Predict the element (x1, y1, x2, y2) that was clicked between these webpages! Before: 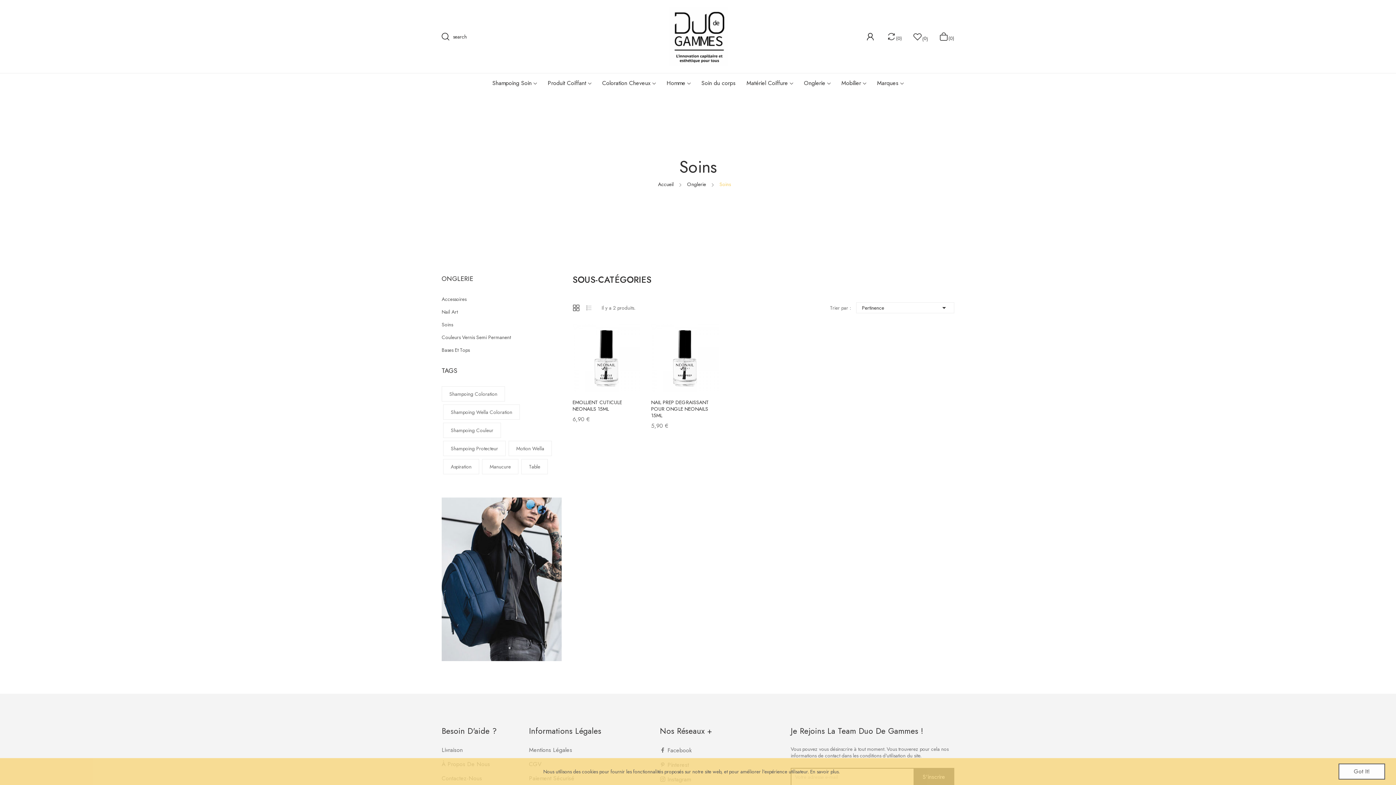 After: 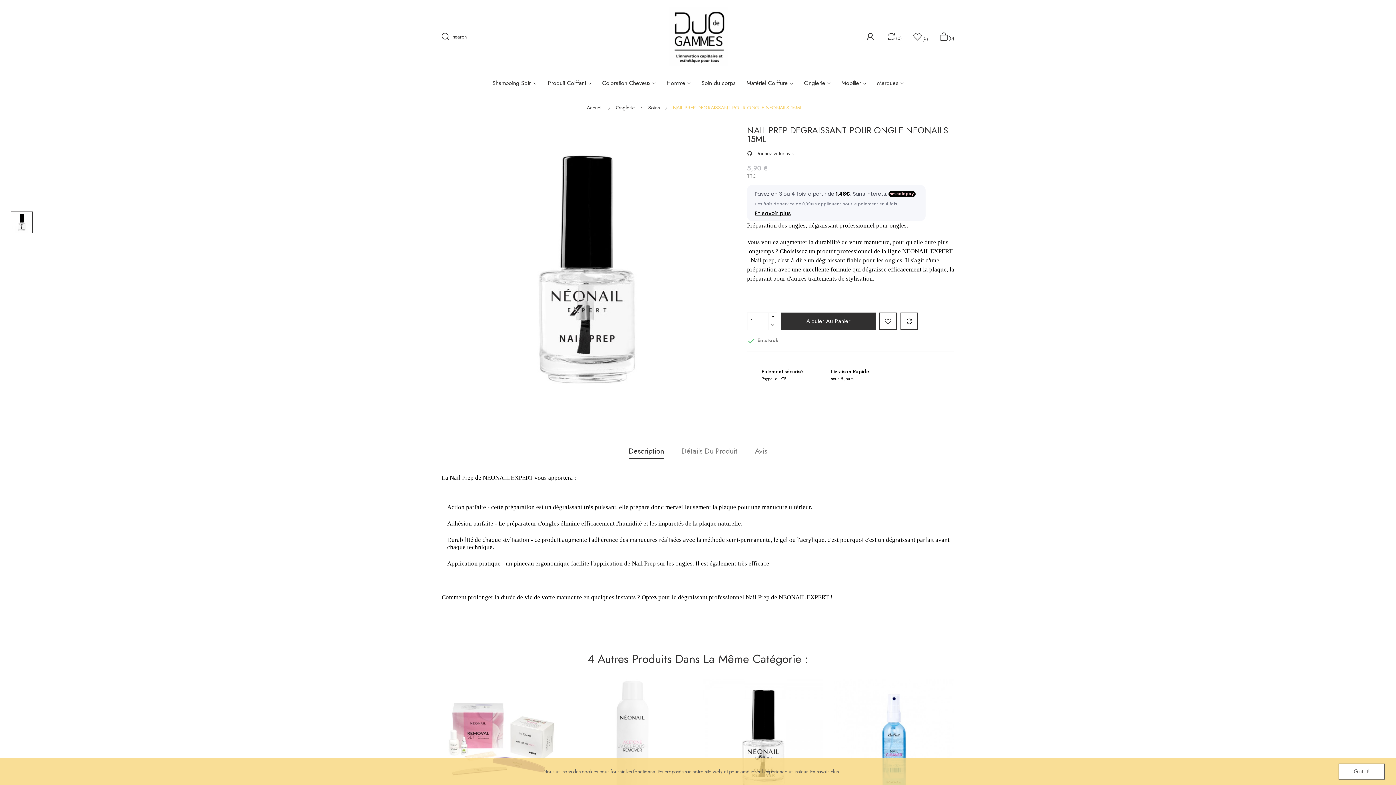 Action: label: NAIL PREP DEGRAISSANT POUR ONGLE NEONAILS 15ML bbox: (651, 399, 718, 418)